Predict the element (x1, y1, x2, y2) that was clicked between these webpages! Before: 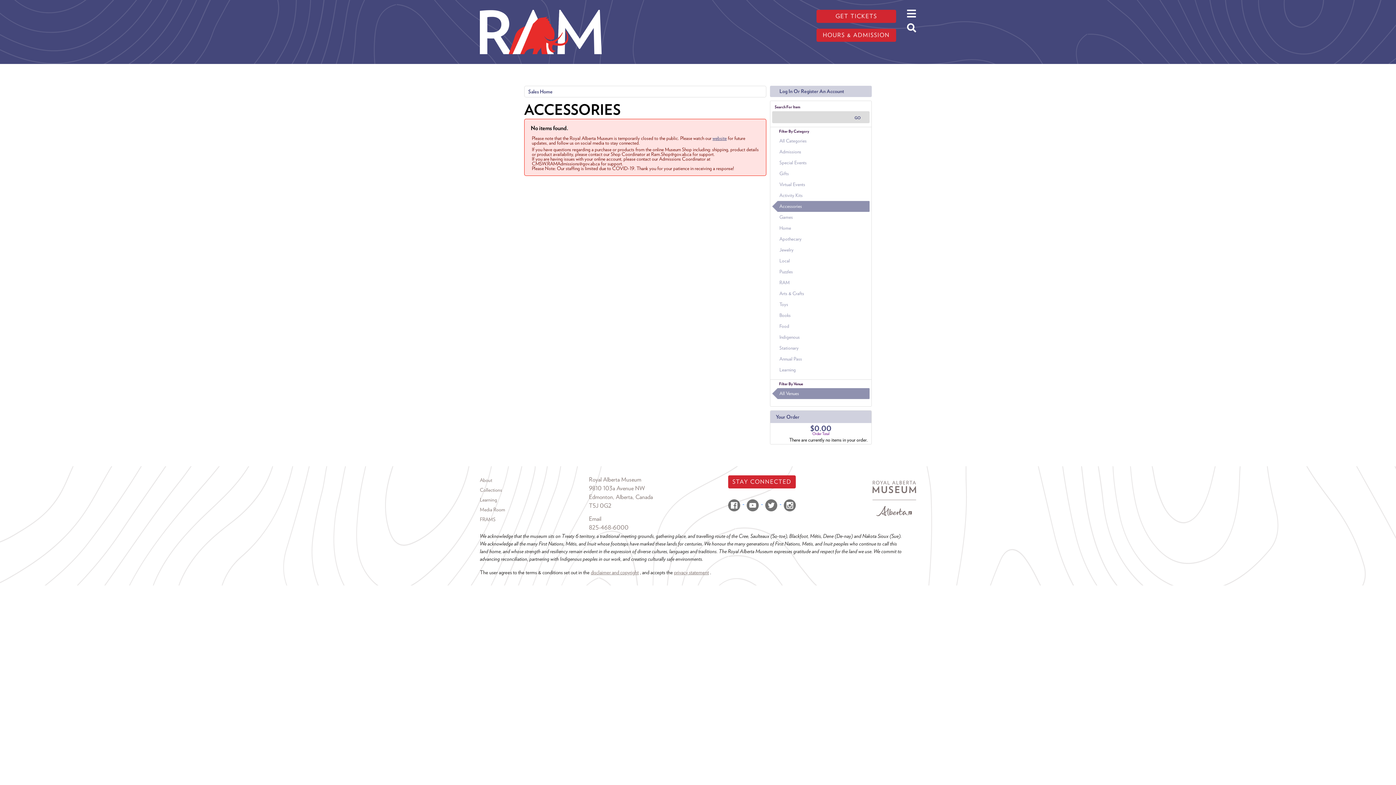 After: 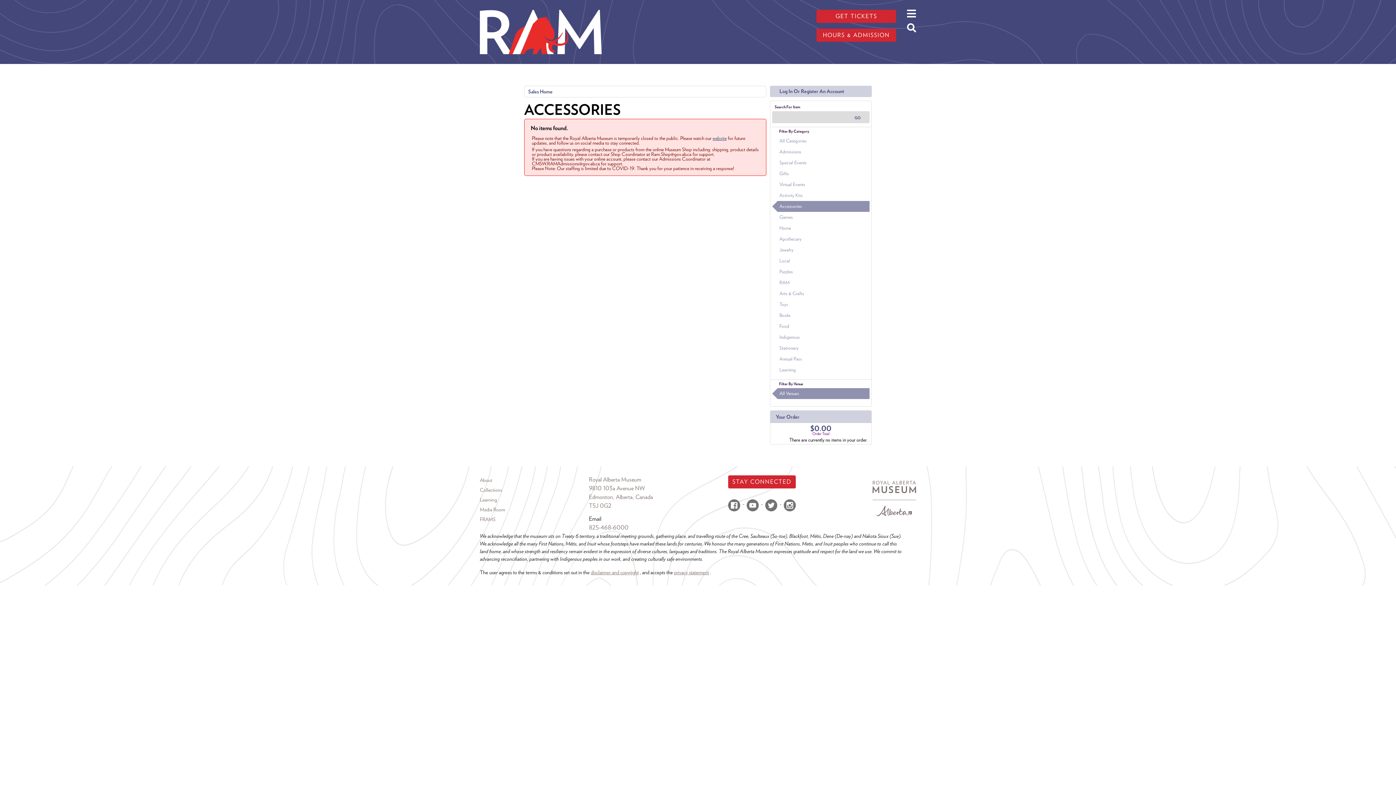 Action: bbox: (589, 515, 601, 522) label: Email